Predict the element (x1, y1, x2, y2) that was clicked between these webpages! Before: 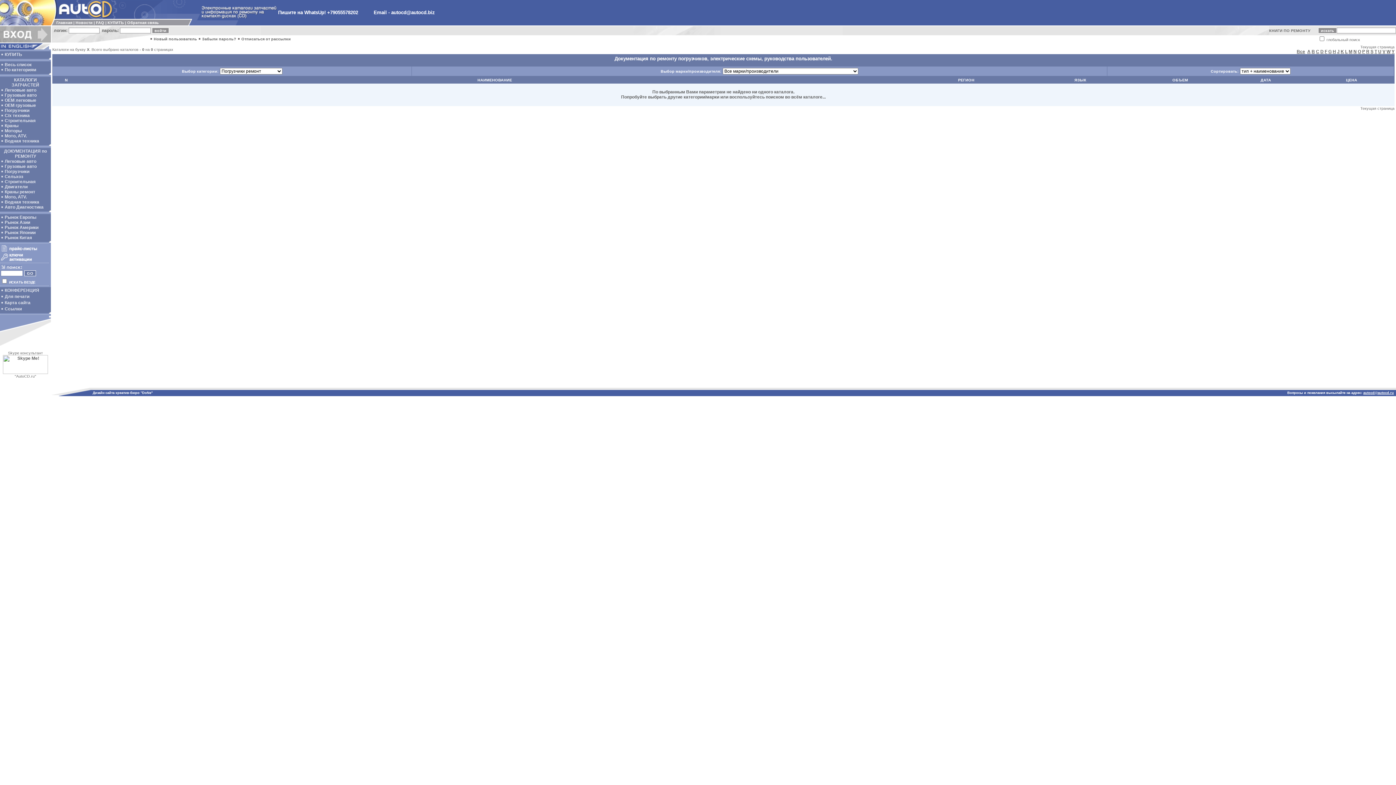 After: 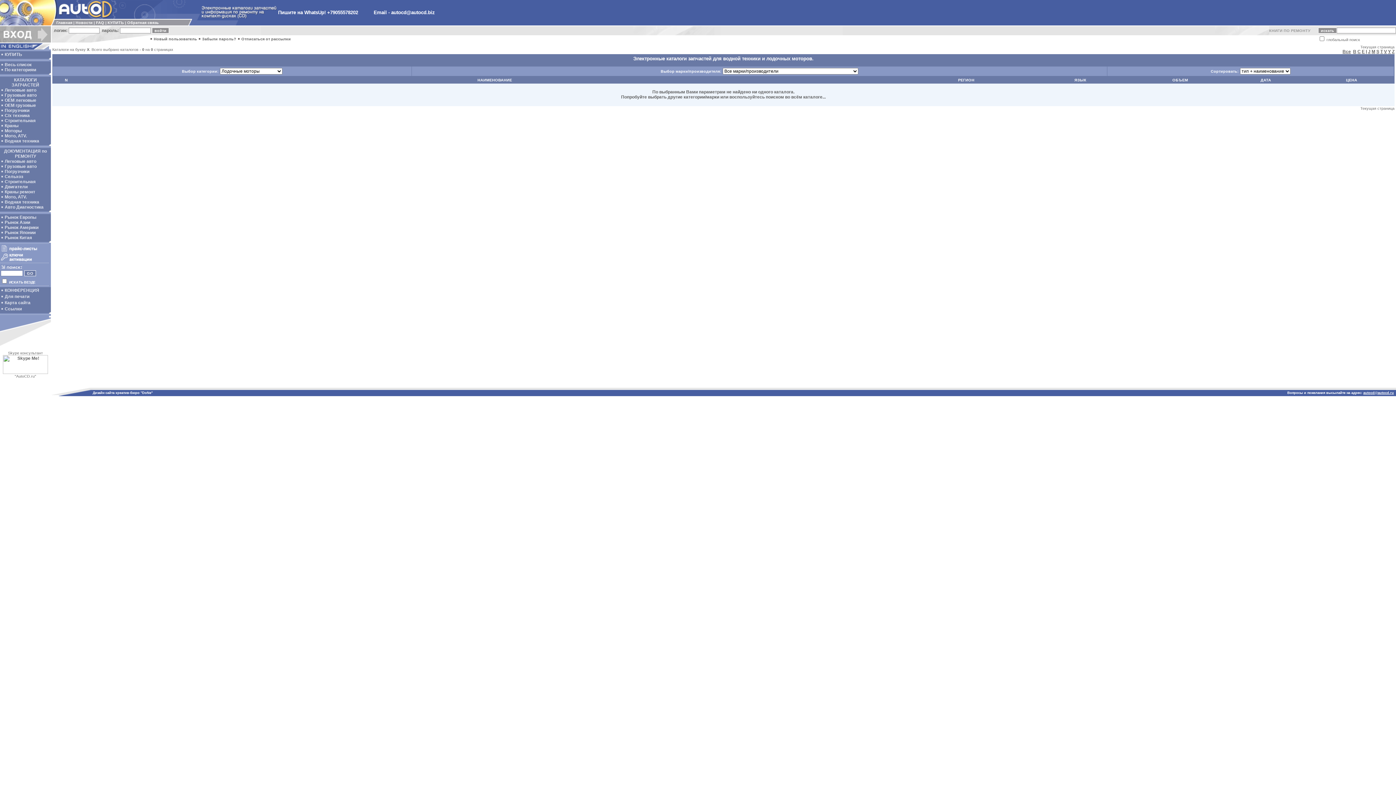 Action: bbox: (4, 138, 39, 143) label: Водная техника